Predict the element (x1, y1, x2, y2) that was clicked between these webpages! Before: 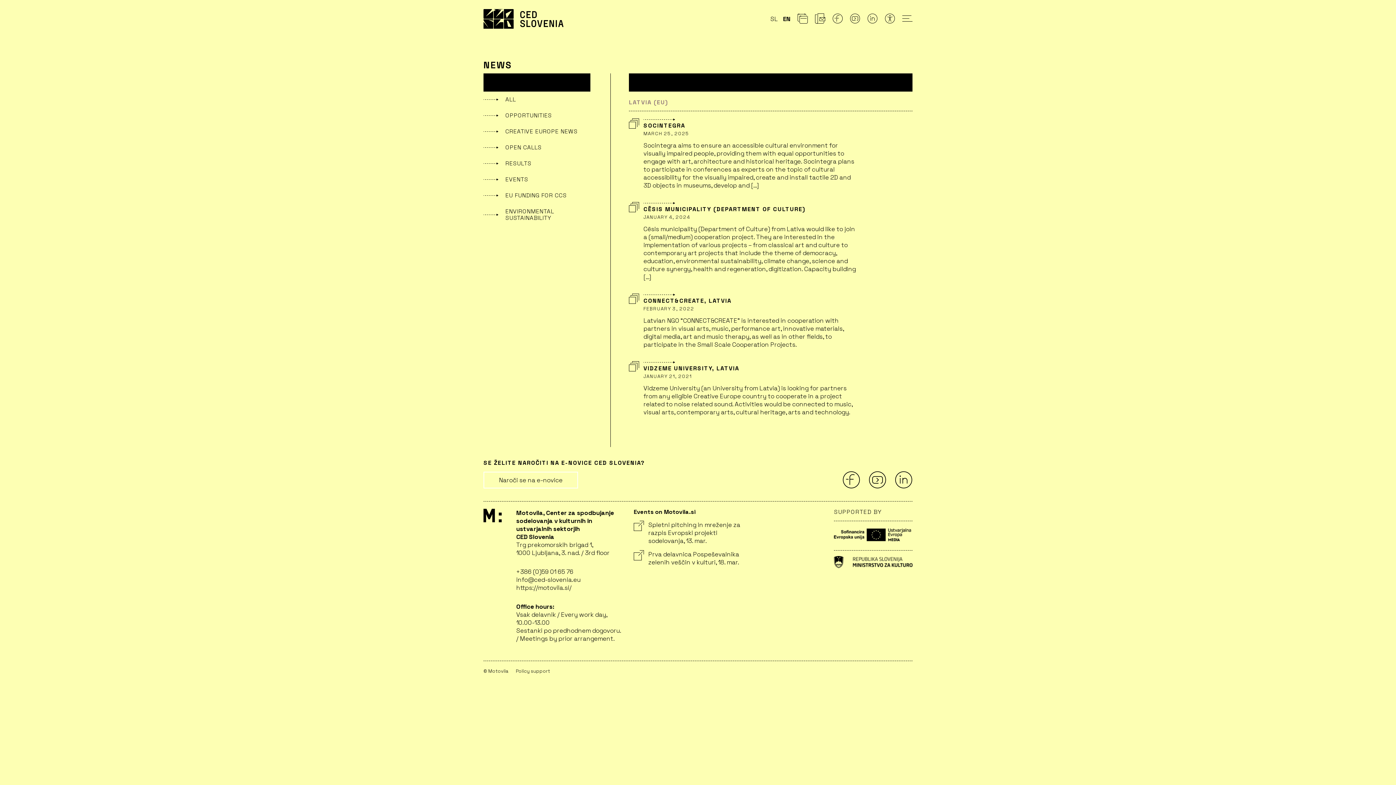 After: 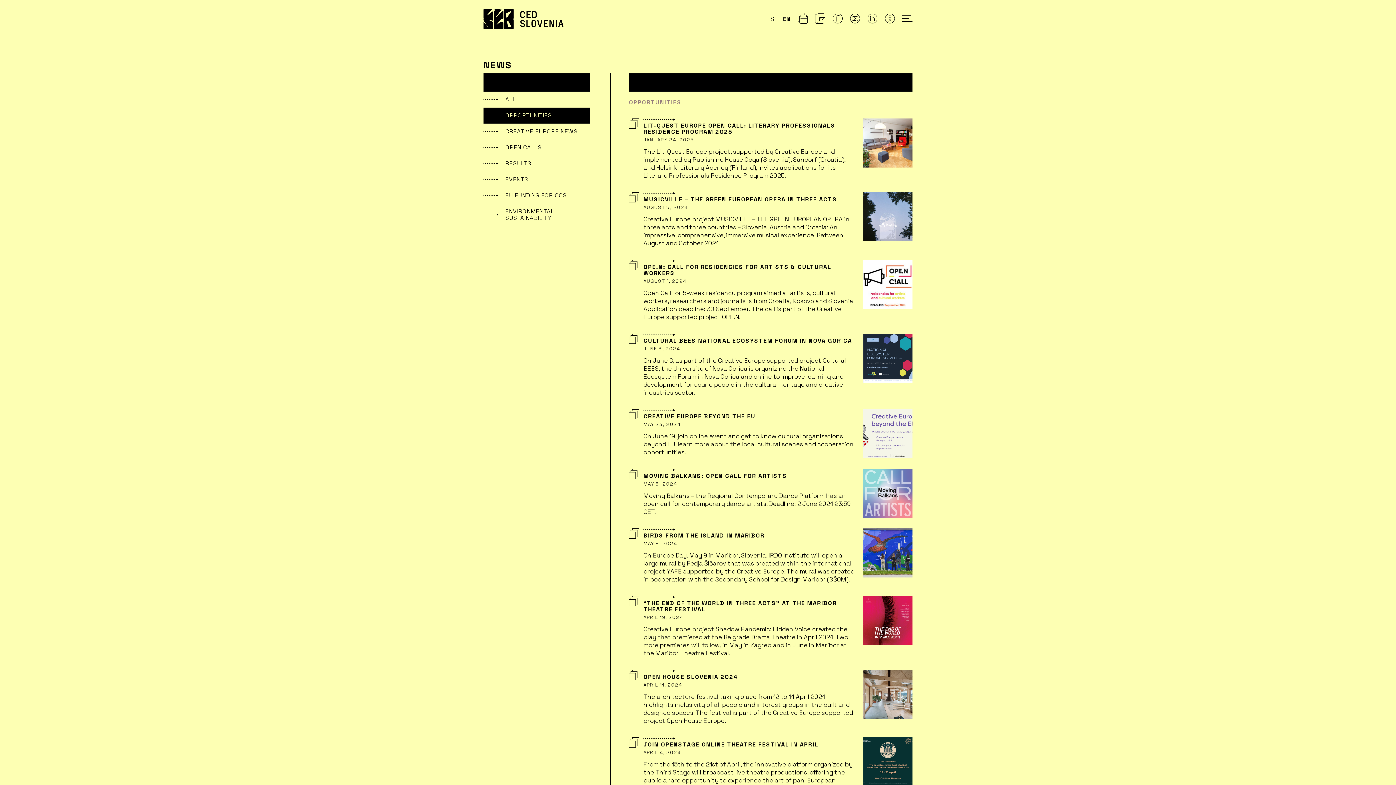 Action: bbox: (483, 107, 590, 123) label: OPPORTUNITIES